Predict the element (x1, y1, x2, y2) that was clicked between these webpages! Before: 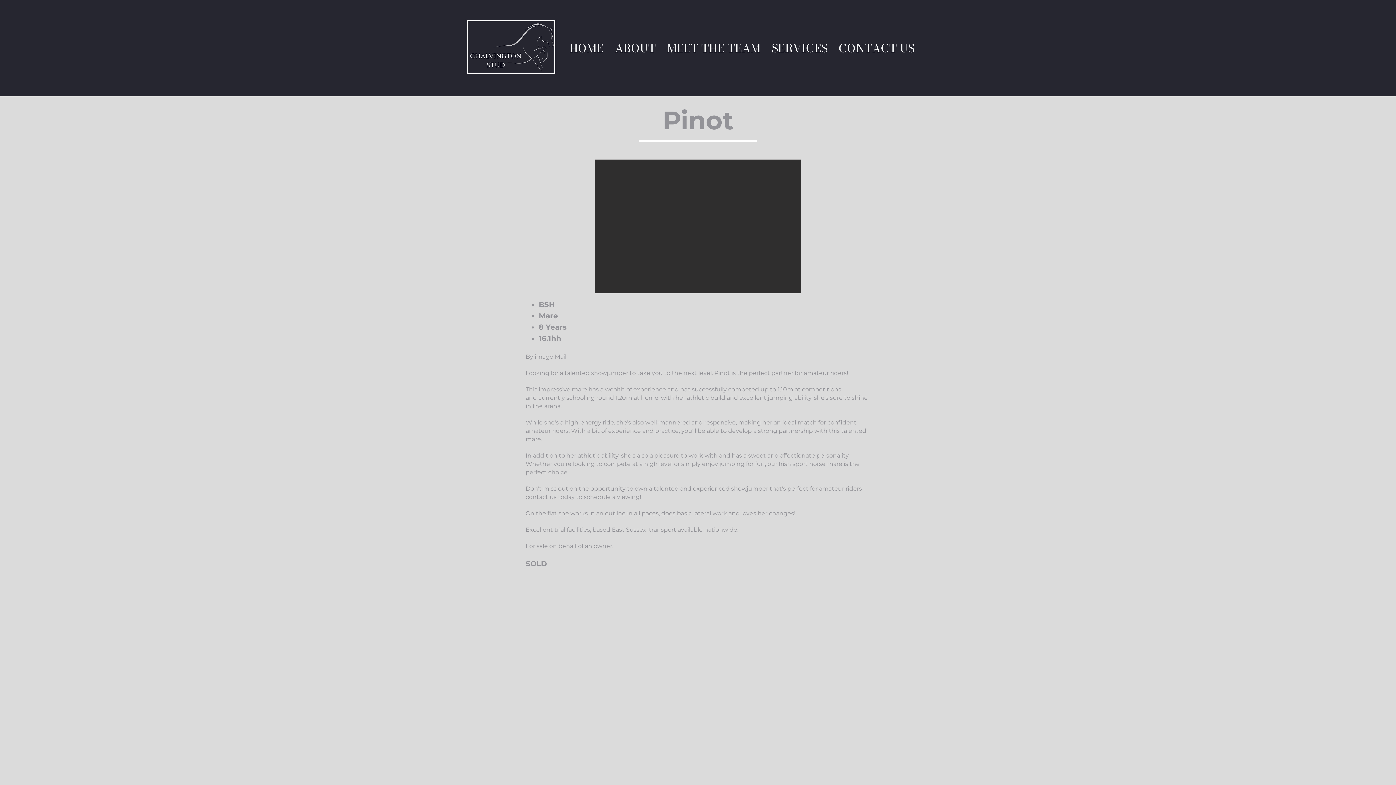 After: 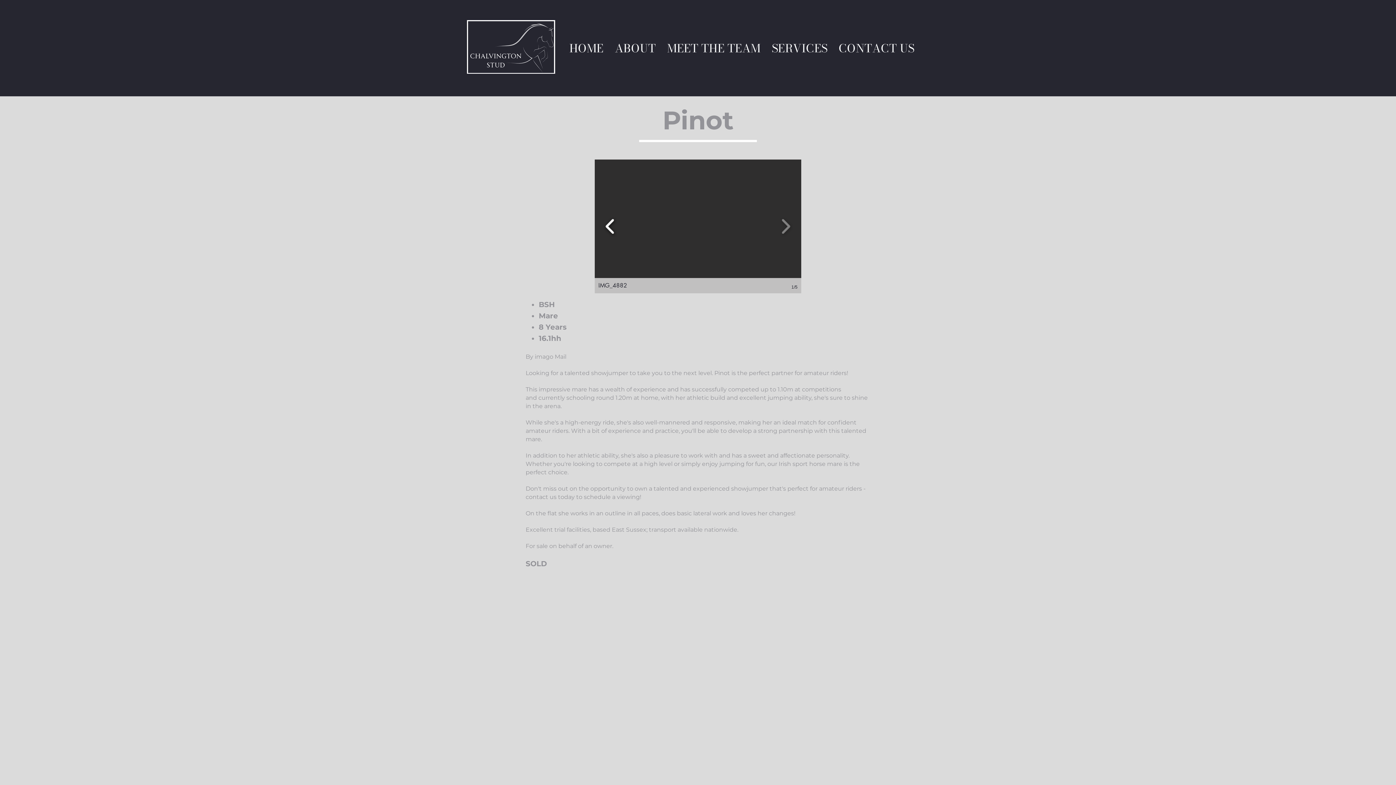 Action: bbox: (602, 213, 618, 239)